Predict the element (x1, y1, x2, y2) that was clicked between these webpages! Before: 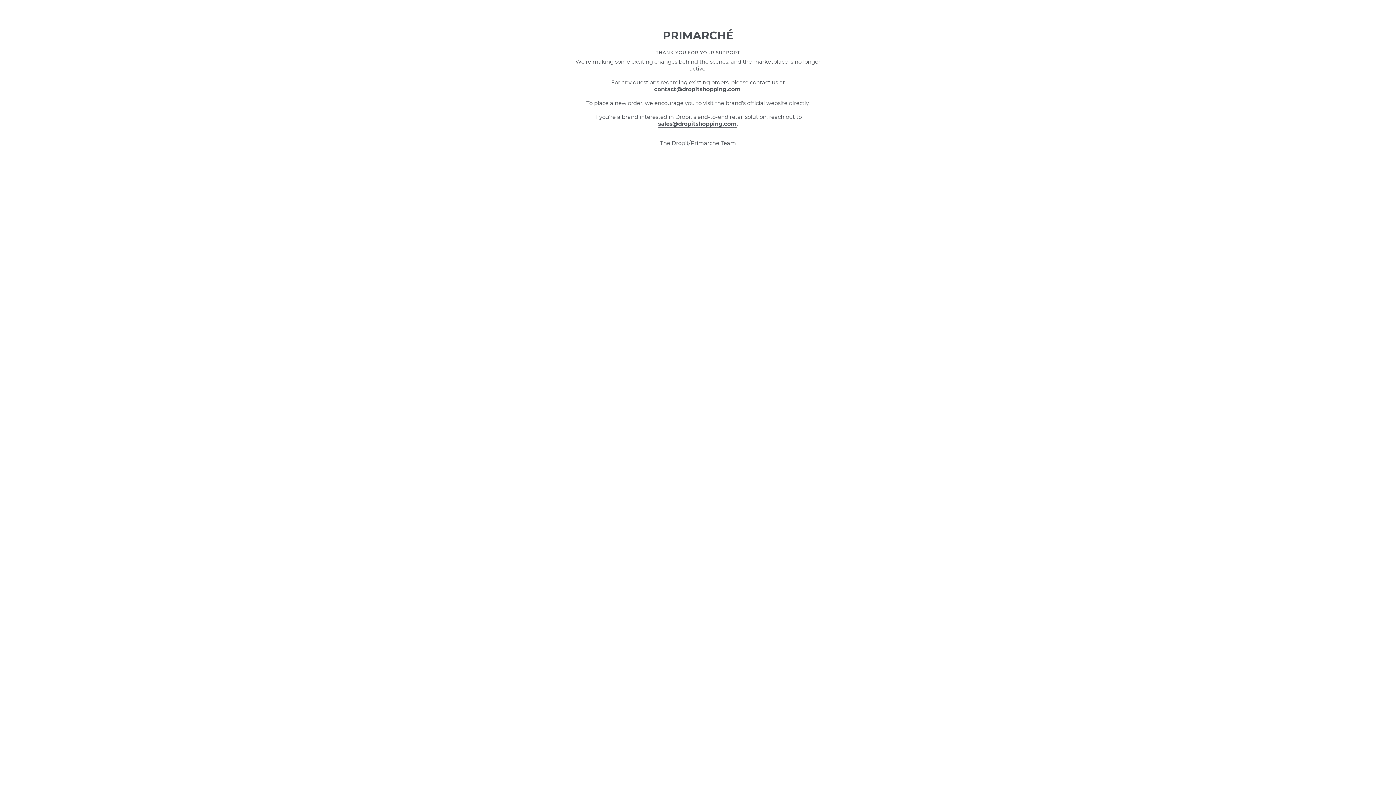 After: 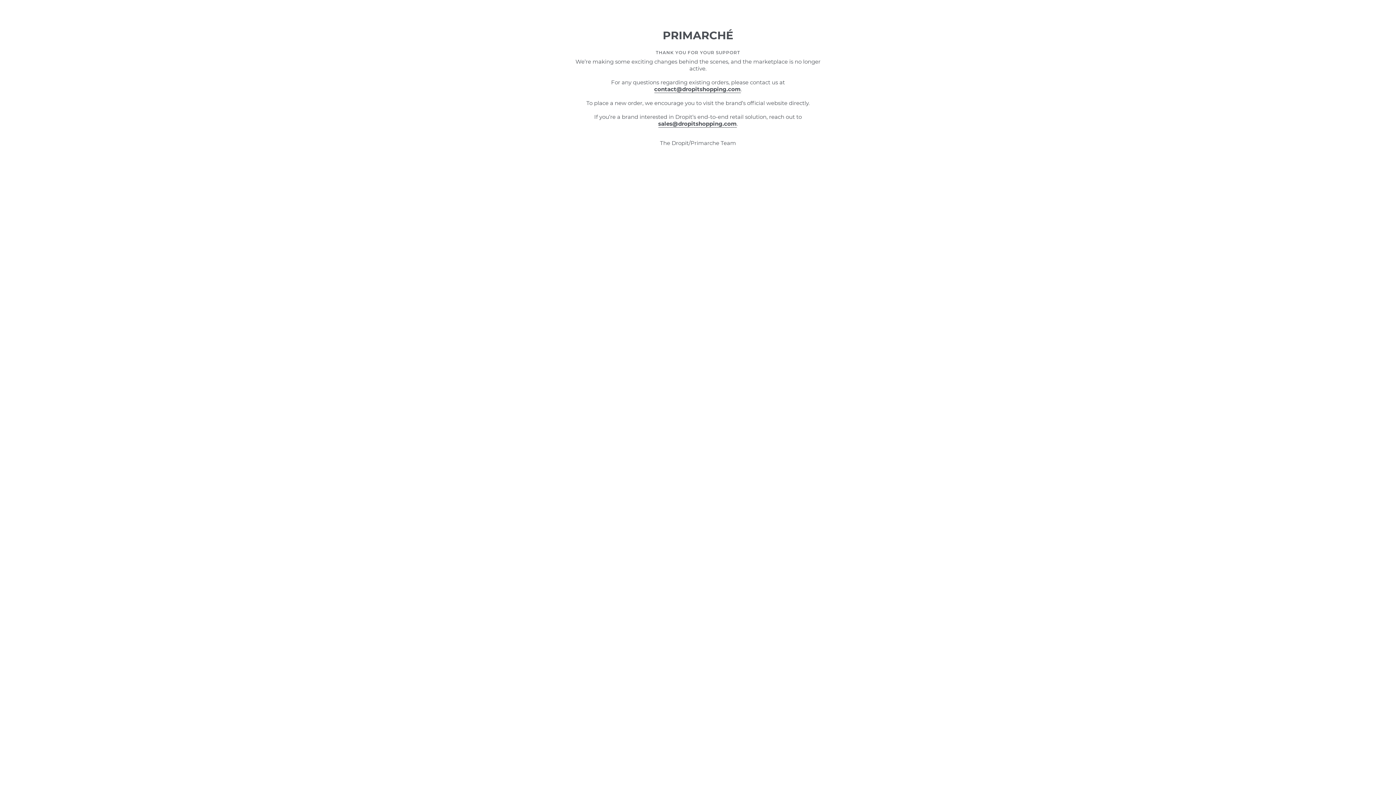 Action: label: sales@dropitshopping.com bbox: (658, 120, 736, 127)